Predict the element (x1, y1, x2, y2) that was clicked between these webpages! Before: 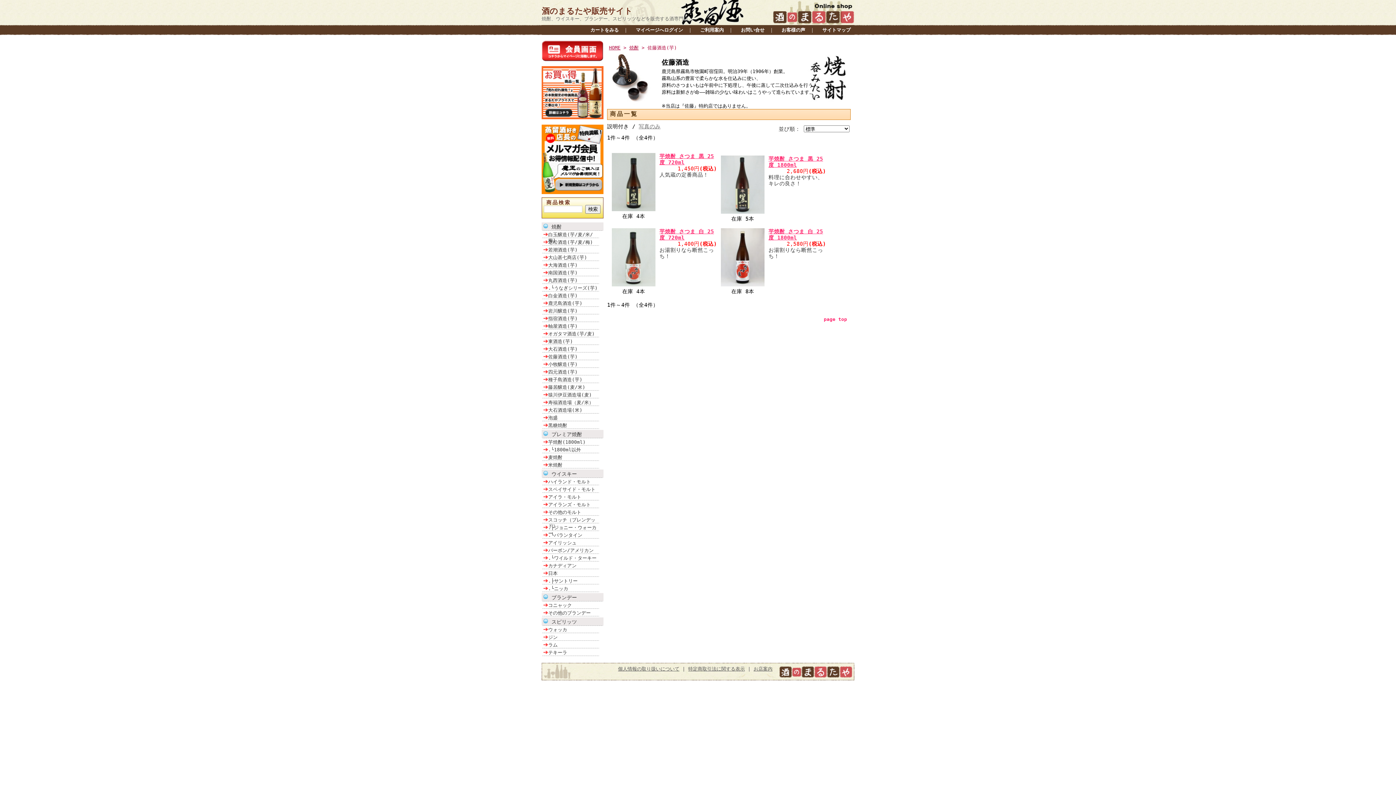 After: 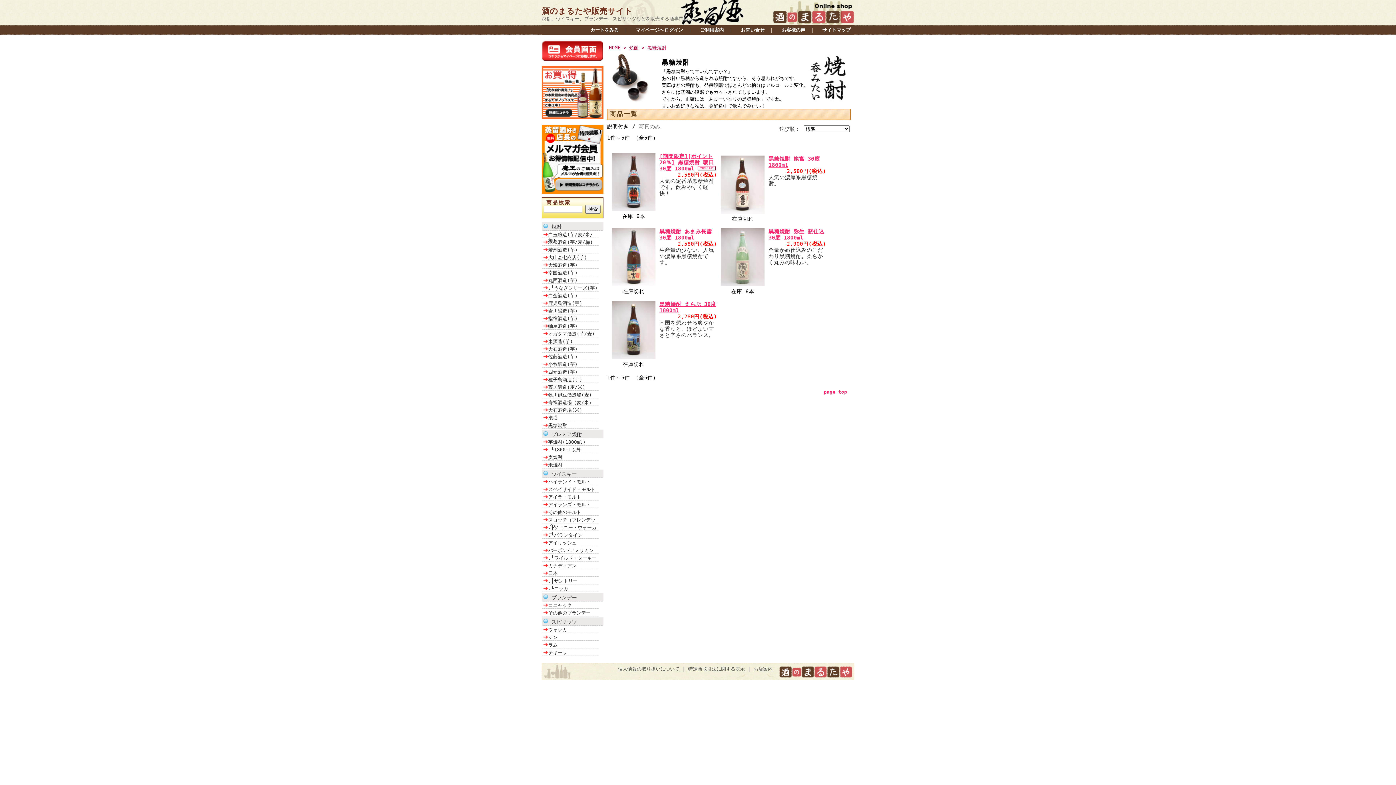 Action: bbox: (541, 422, 599, 429) label: 黒糖焼酎